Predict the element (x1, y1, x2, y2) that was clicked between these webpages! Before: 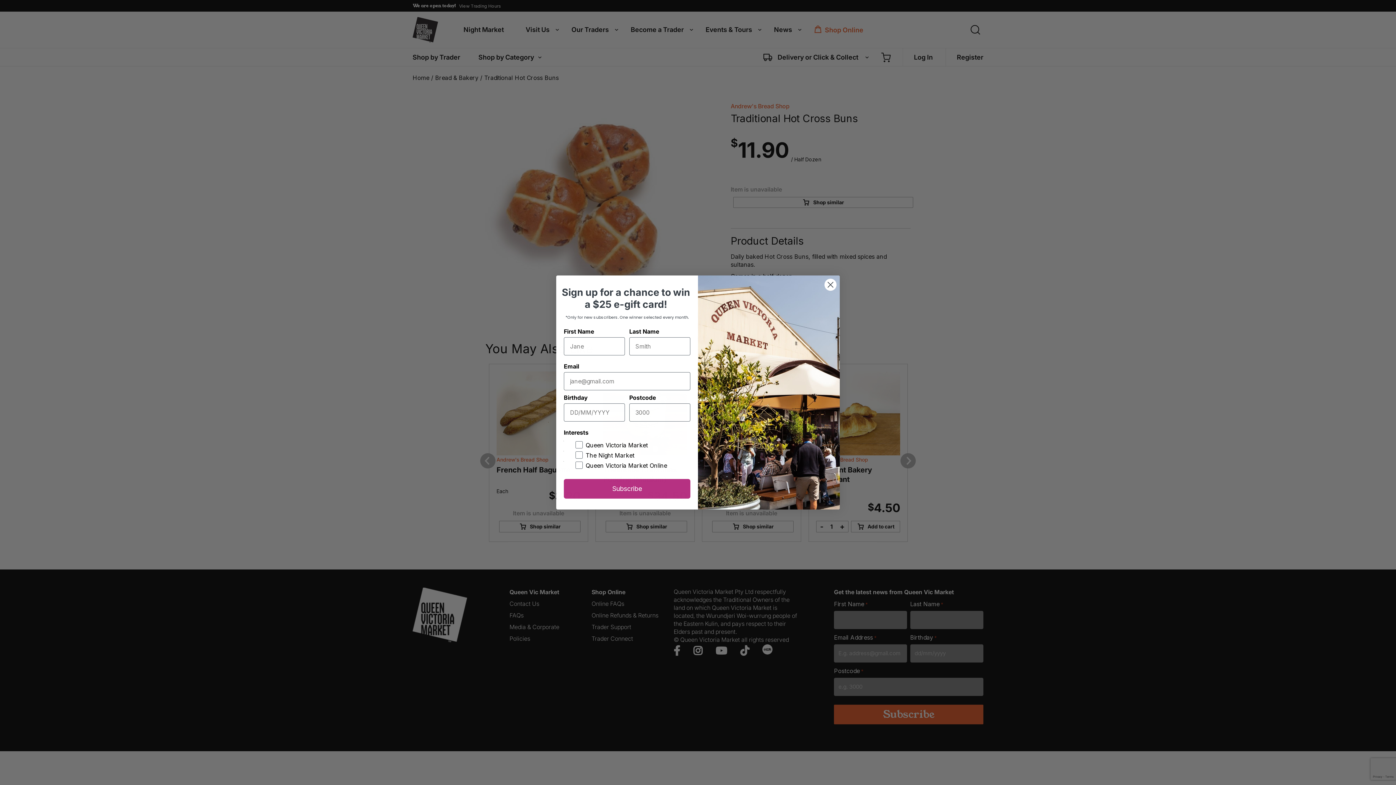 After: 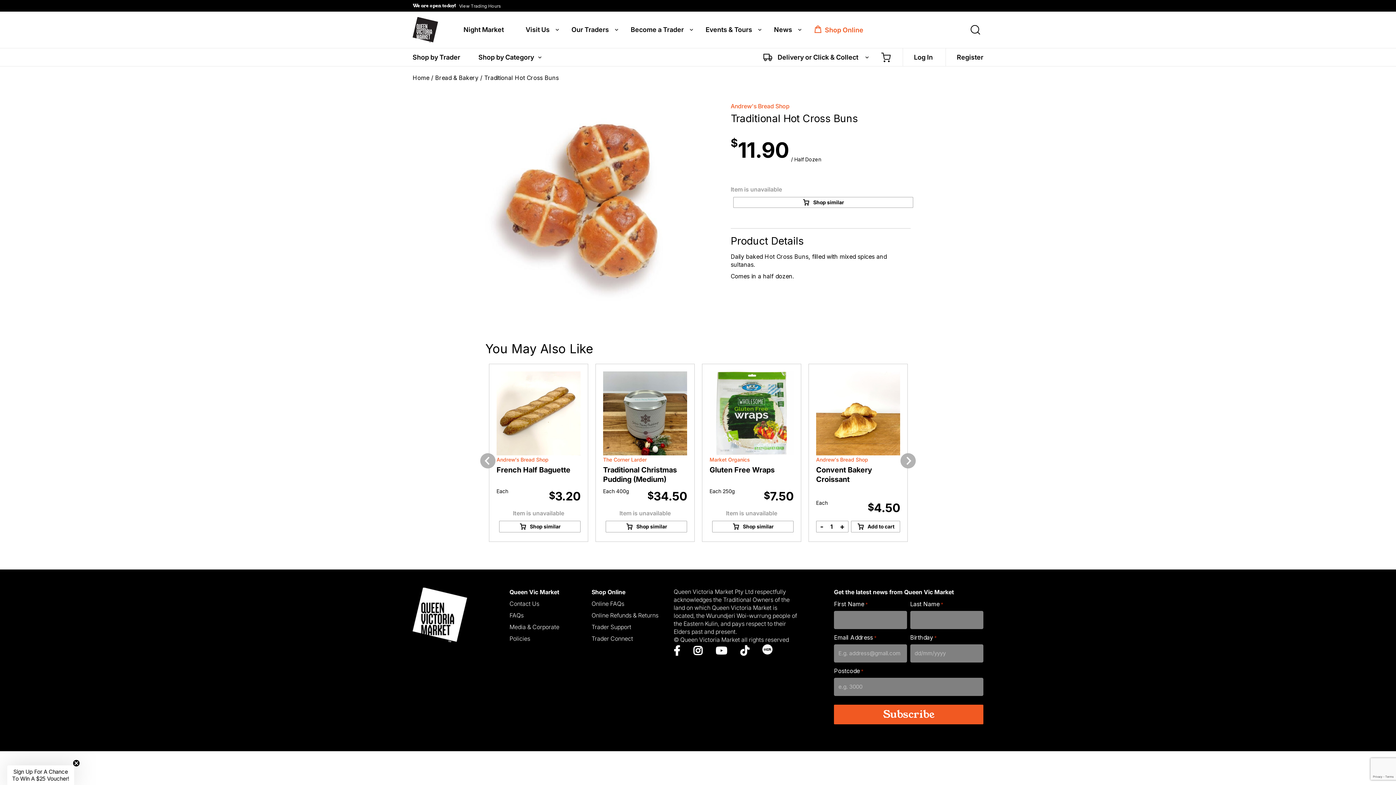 Action: label: Close dialog bbox: (824, 278, 837, 291)